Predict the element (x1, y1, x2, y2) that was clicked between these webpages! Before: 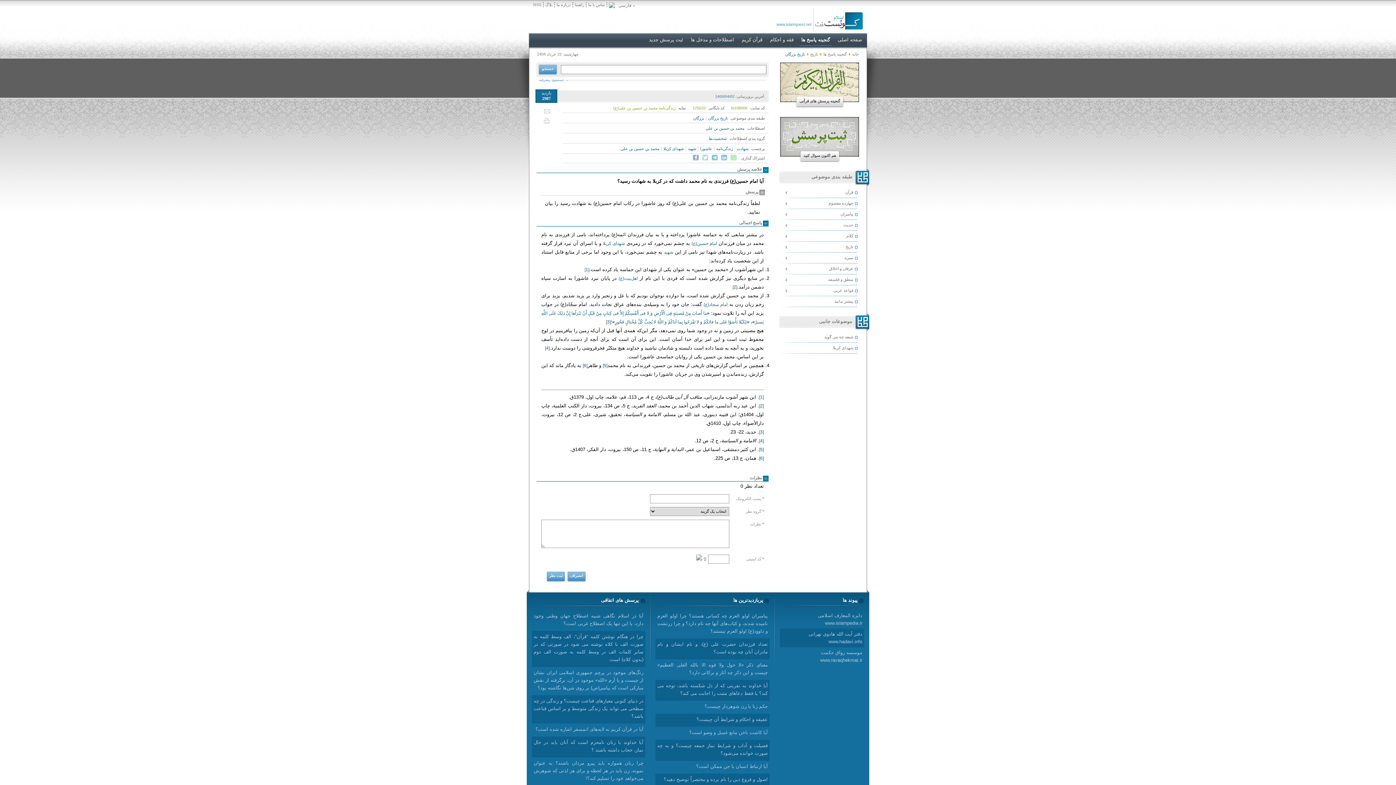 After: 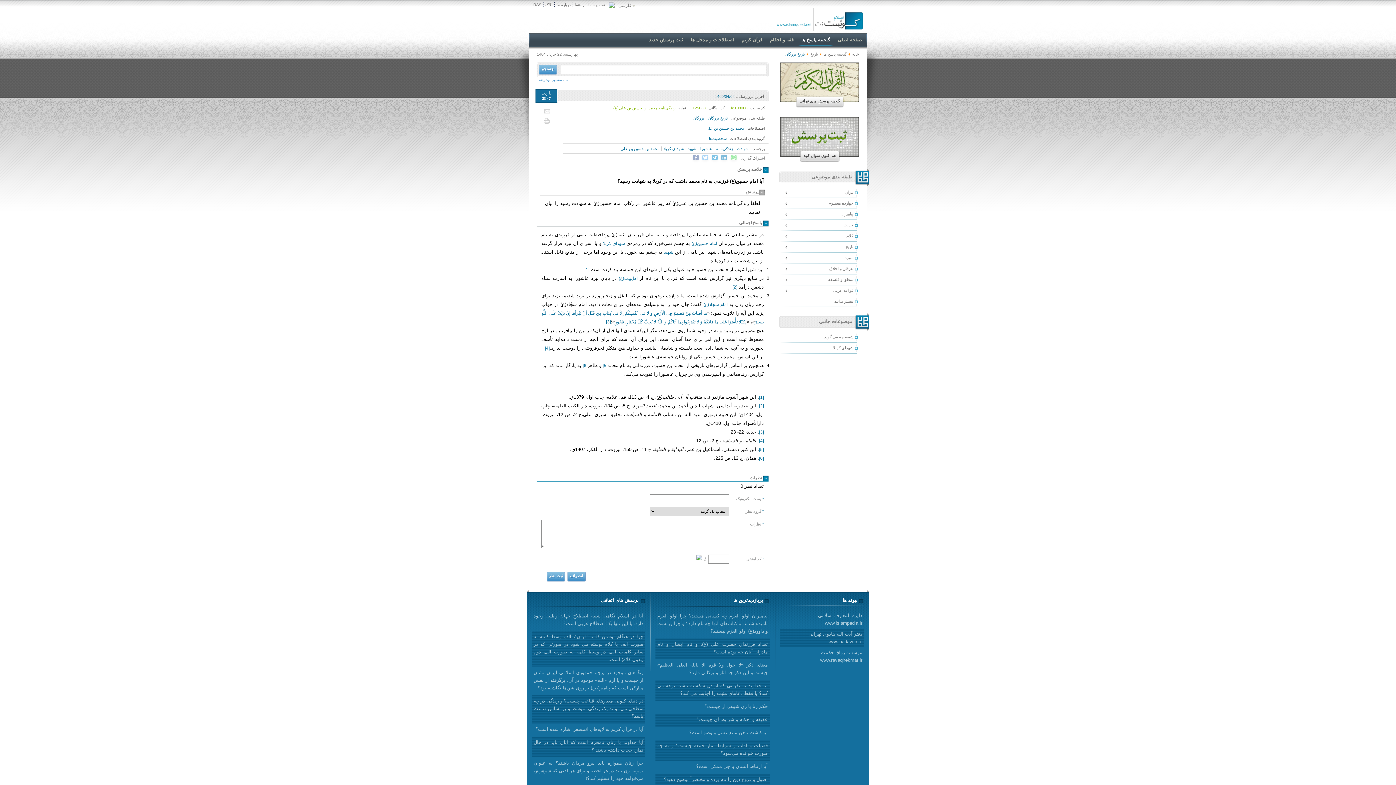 Action: label: [5] bbox: (759, 447, 764, 452)